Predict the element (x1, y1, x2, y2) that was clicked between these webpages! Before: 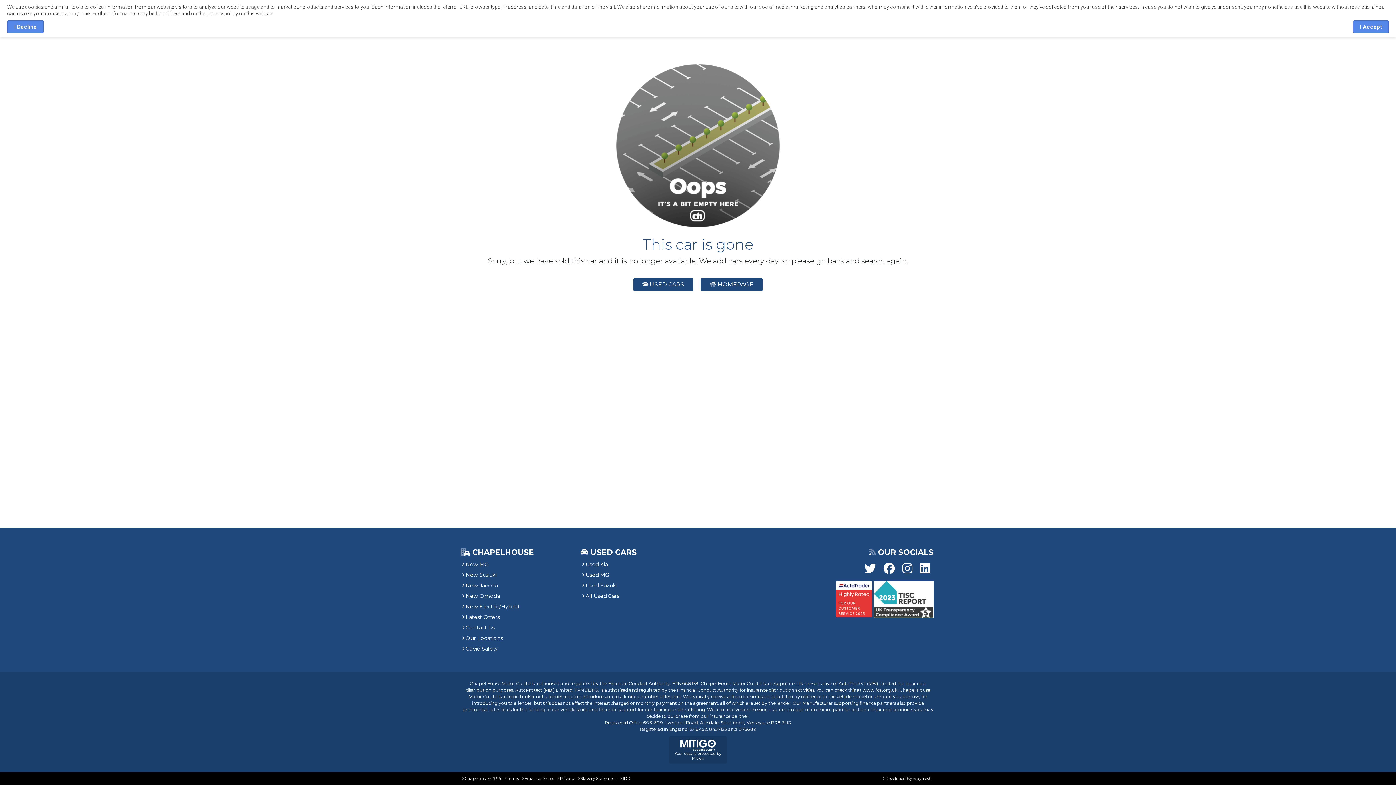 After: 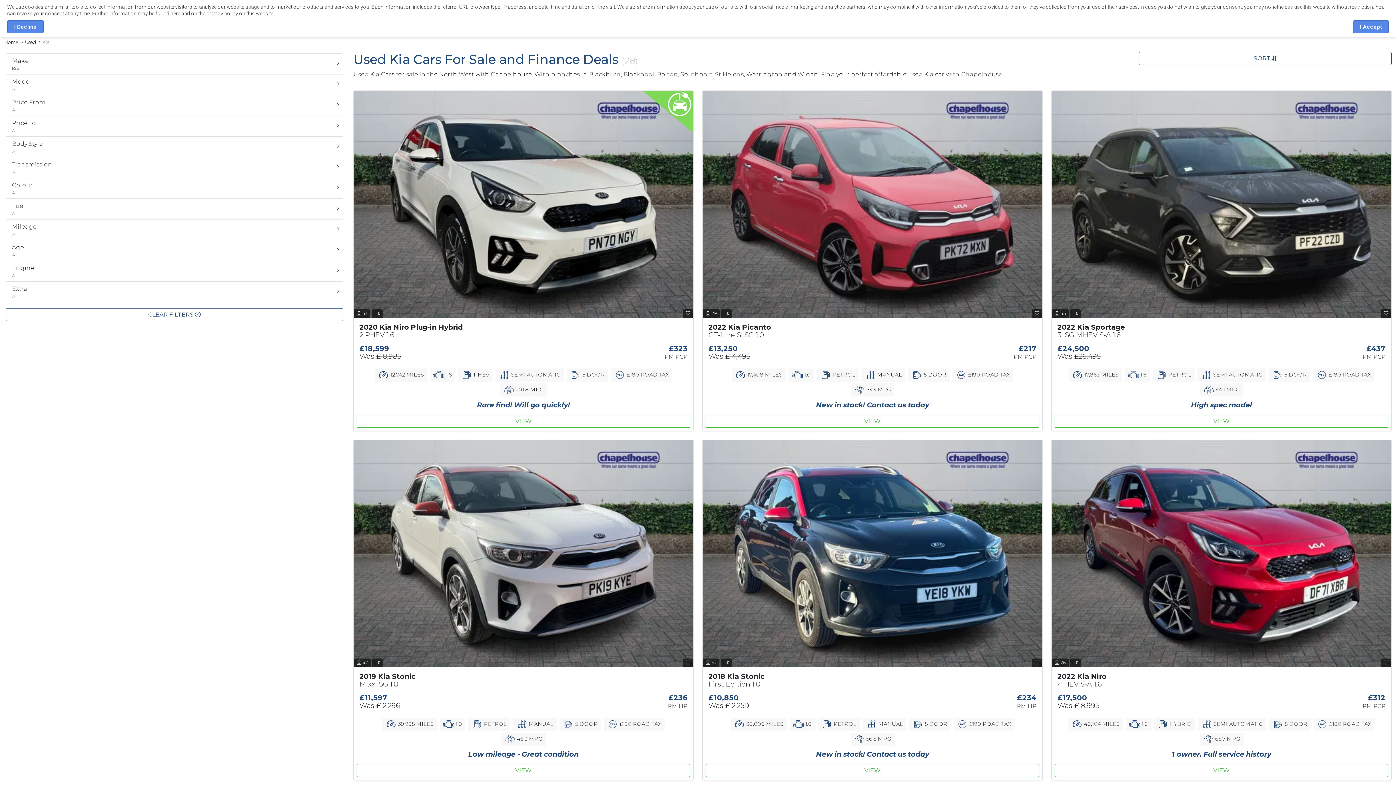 Action: bbox: (585, 561, 608, 568) label: Used Kia